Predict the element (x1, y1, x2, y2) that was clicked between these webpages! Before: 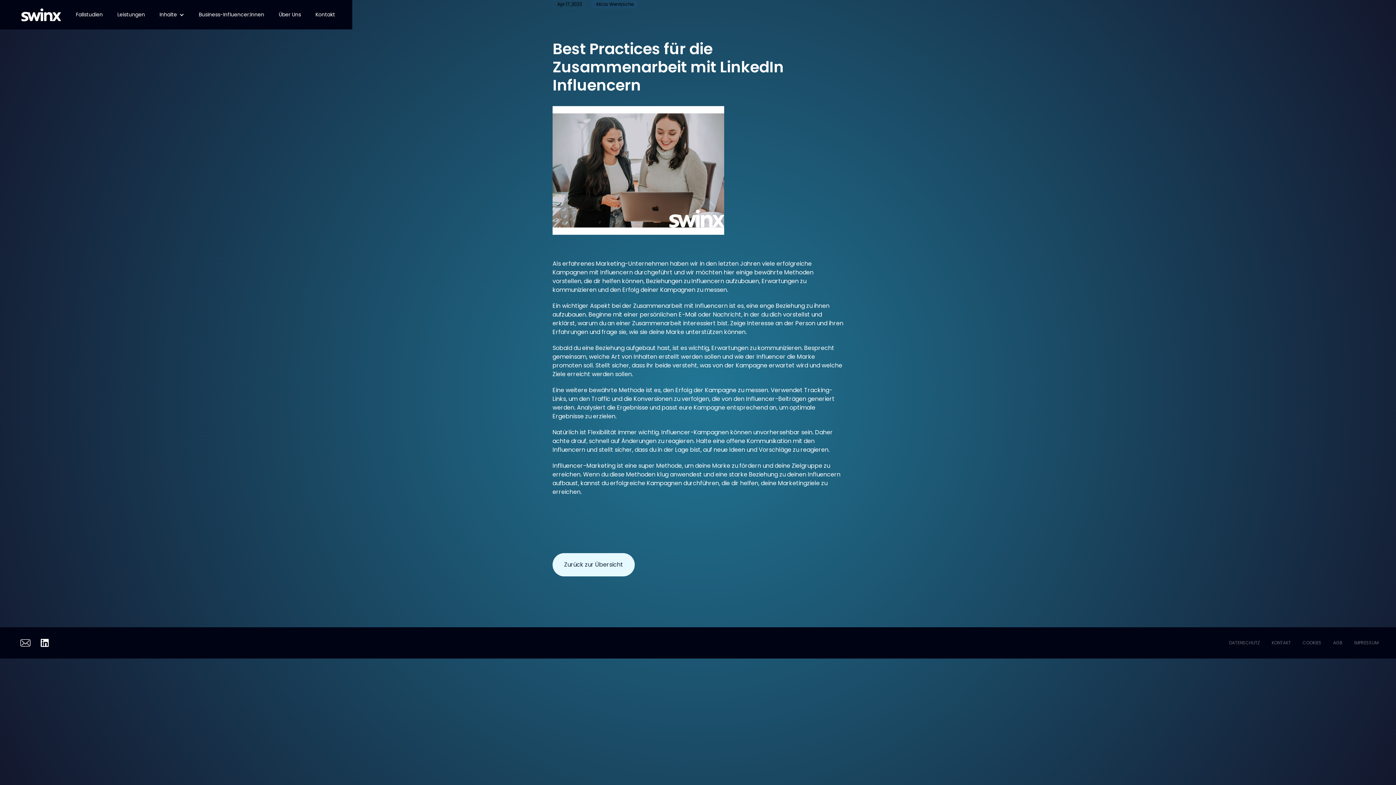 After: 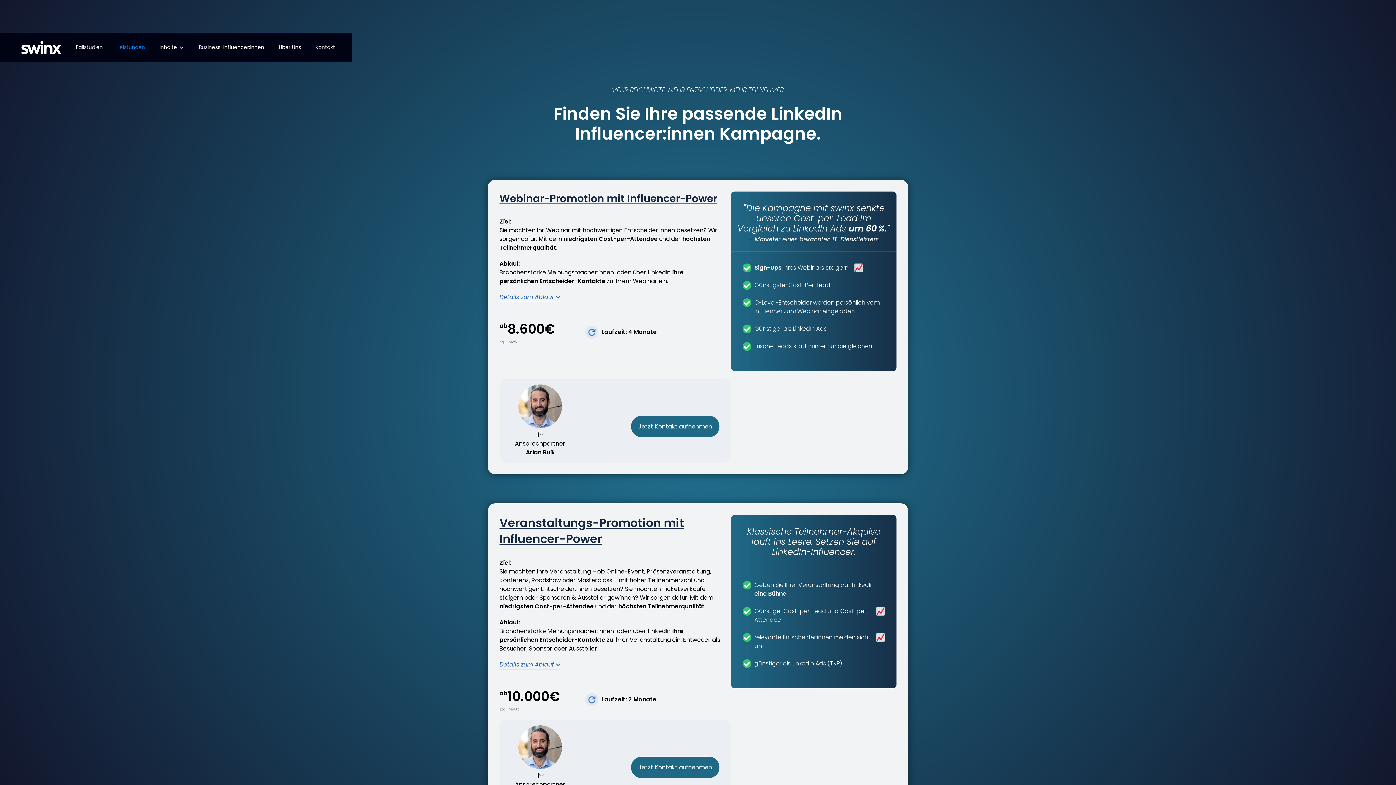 Action: bbox: (110, 7, 152, 22) label: Leistungen